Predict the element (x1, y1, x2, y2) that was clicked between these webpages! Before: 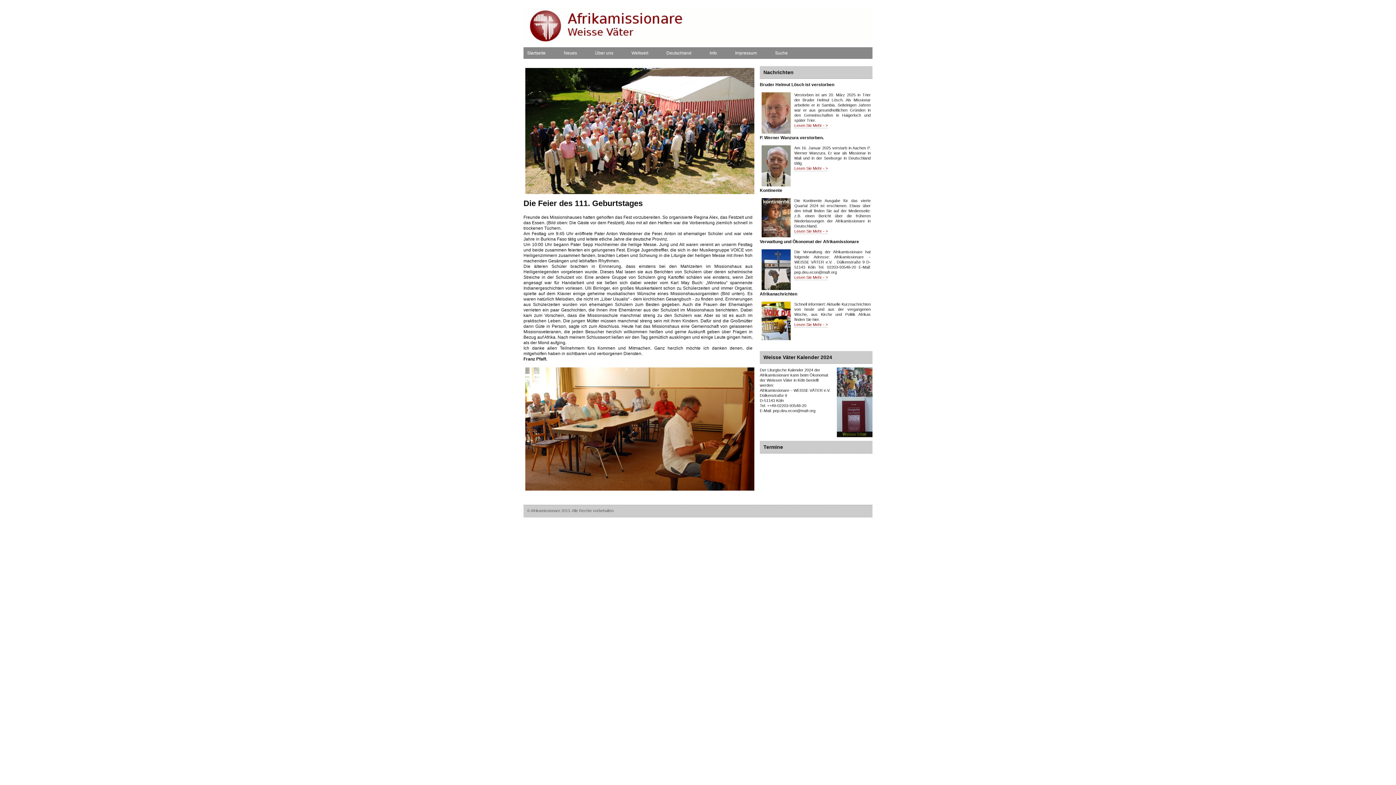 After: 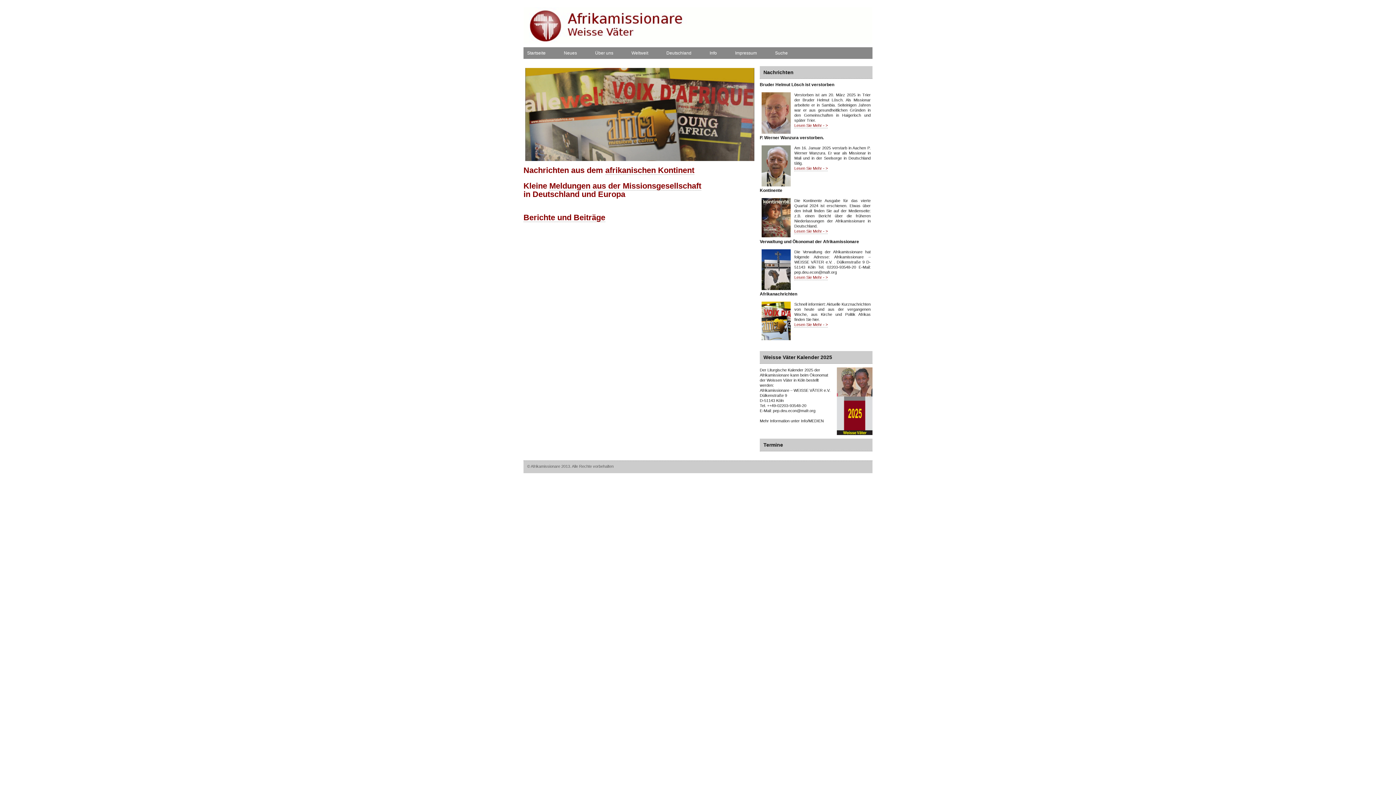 Action: label: Neues bbox: (560, 47, 591, 58)